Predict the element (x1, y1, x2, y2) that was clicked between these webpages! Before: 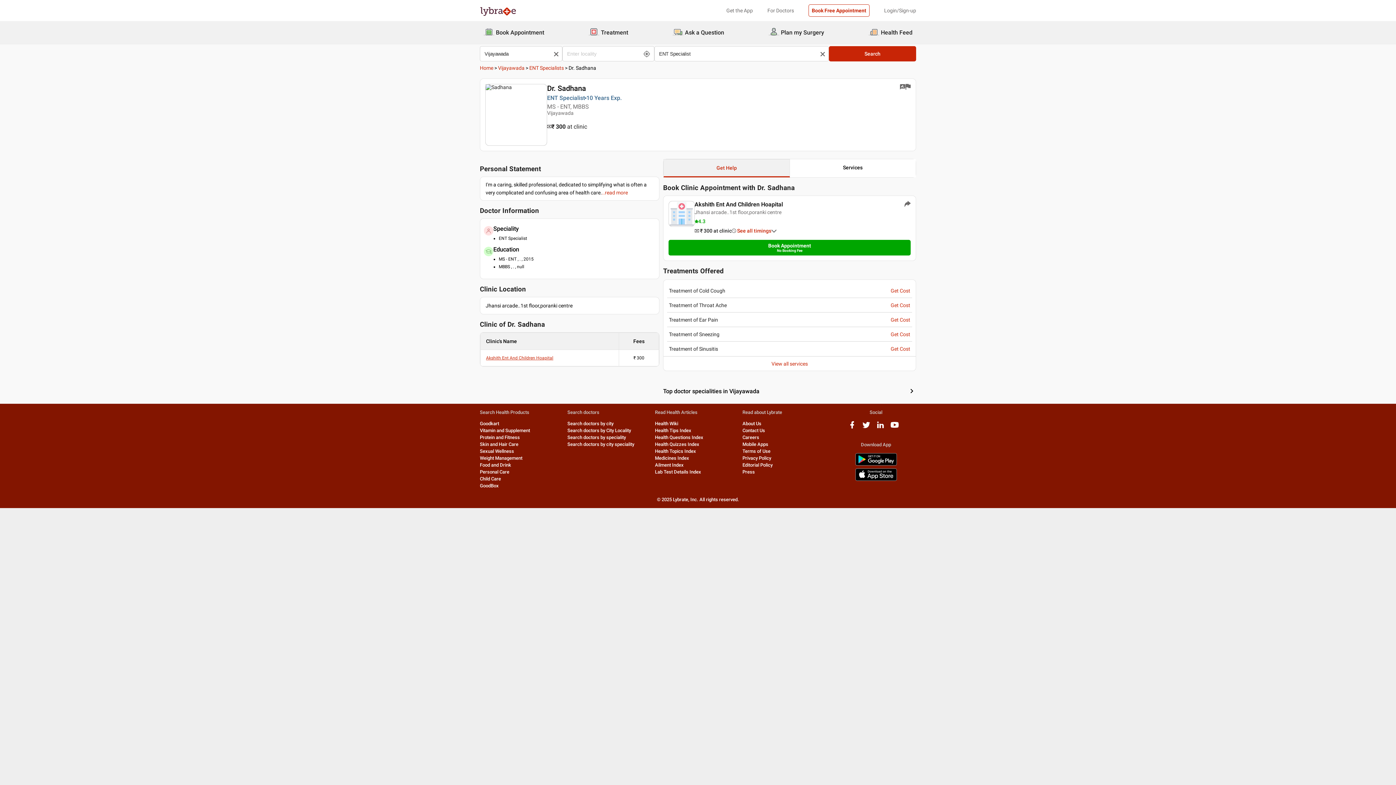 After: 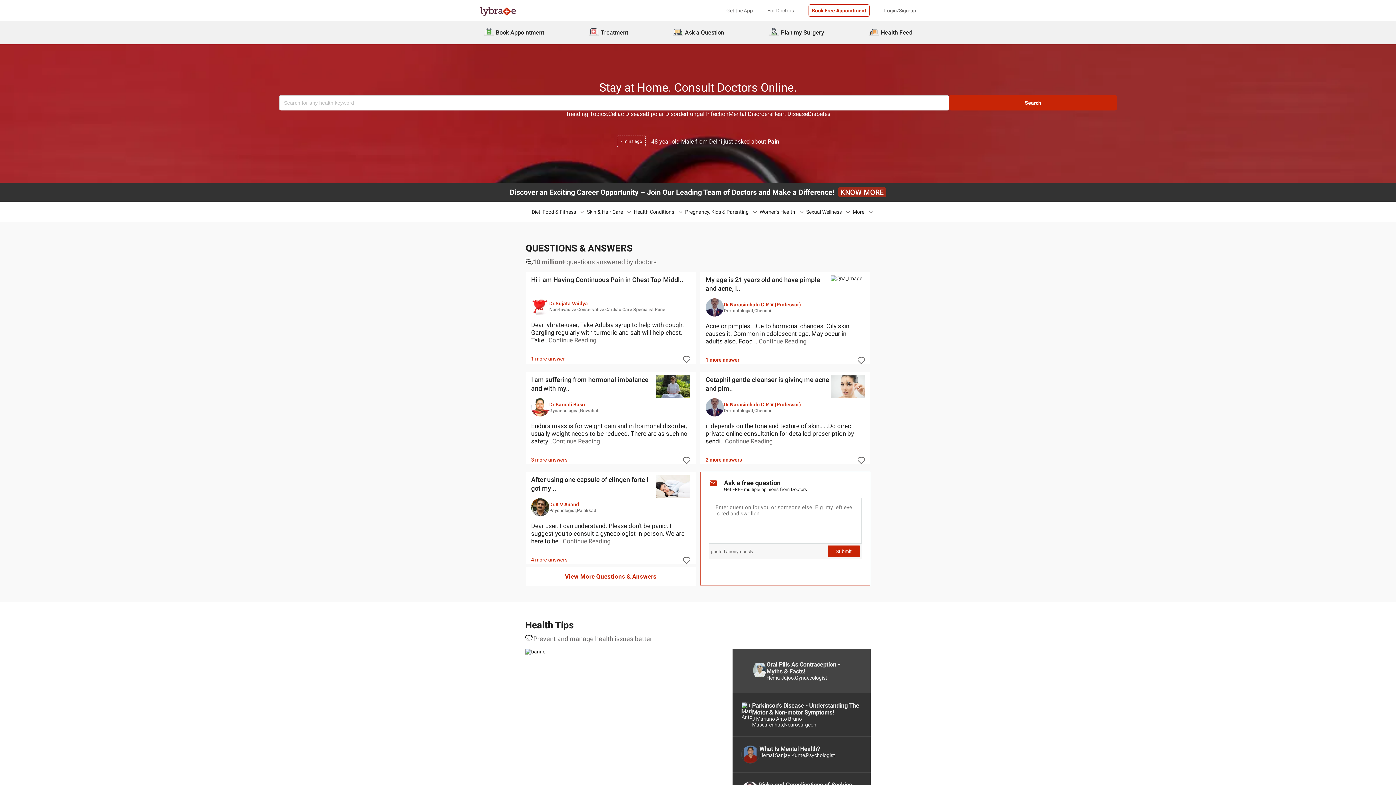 Action: bbox: (480, 65, 493, 70) label: Home